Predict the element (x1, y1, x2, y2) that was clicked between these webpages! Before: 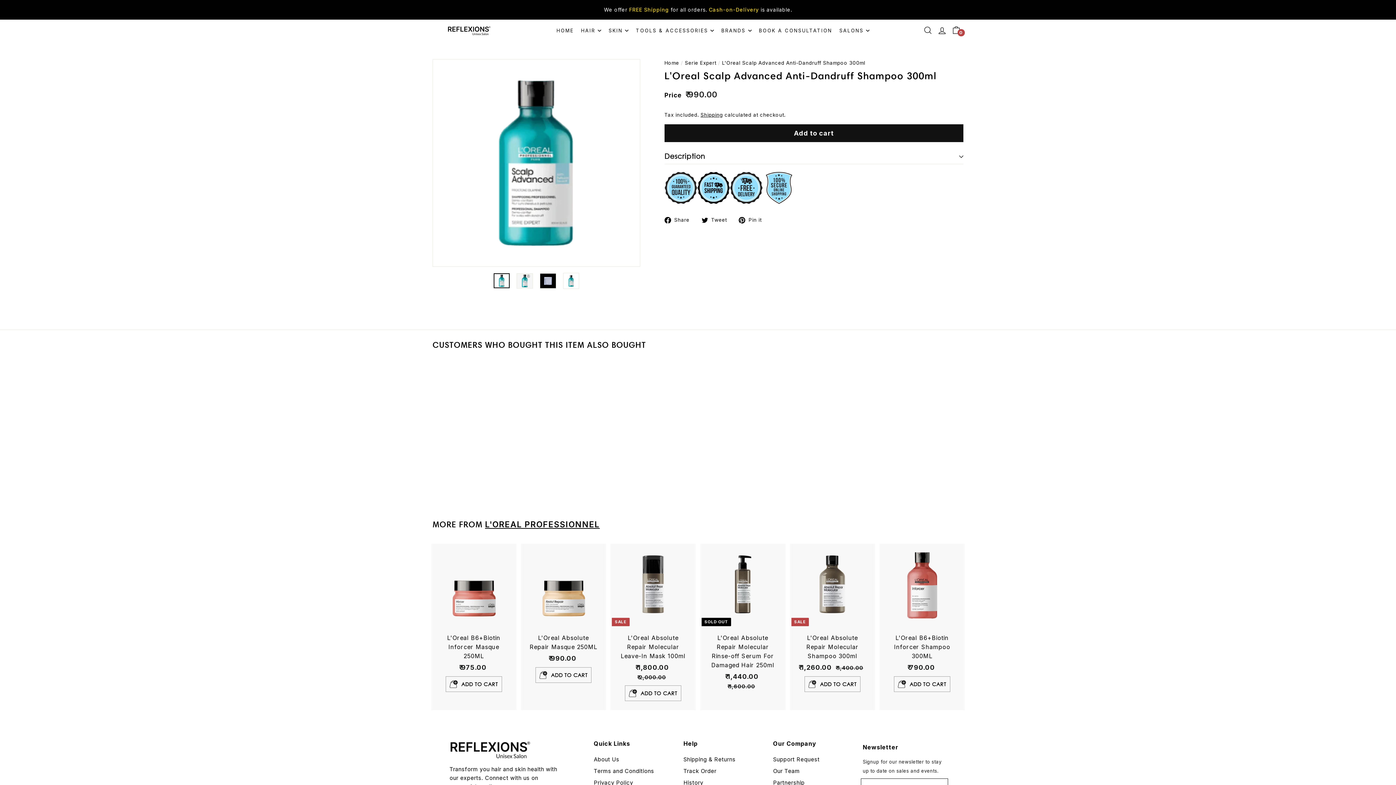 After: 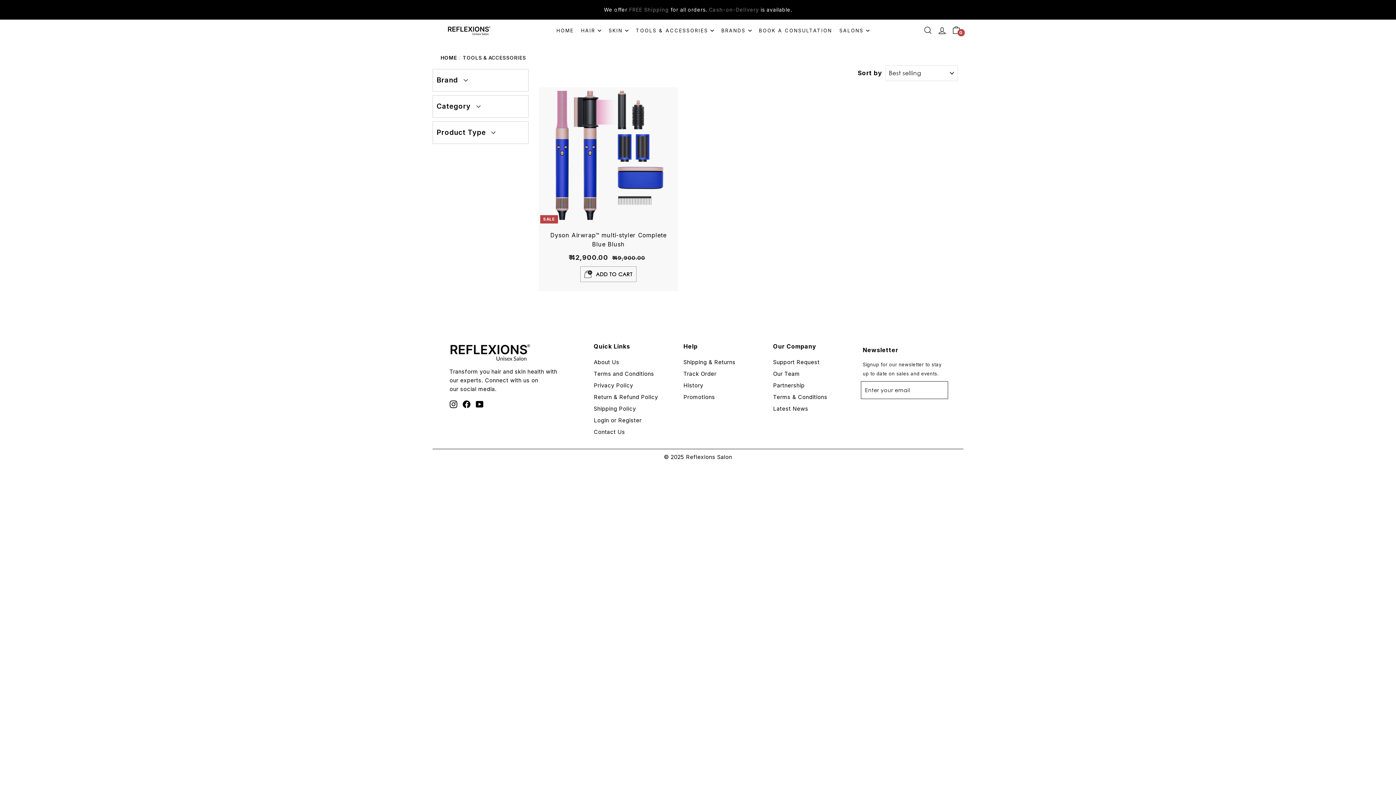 Action: bbox: (632, 20, 717, 39) label: TOOLS & ACCESSORIES 